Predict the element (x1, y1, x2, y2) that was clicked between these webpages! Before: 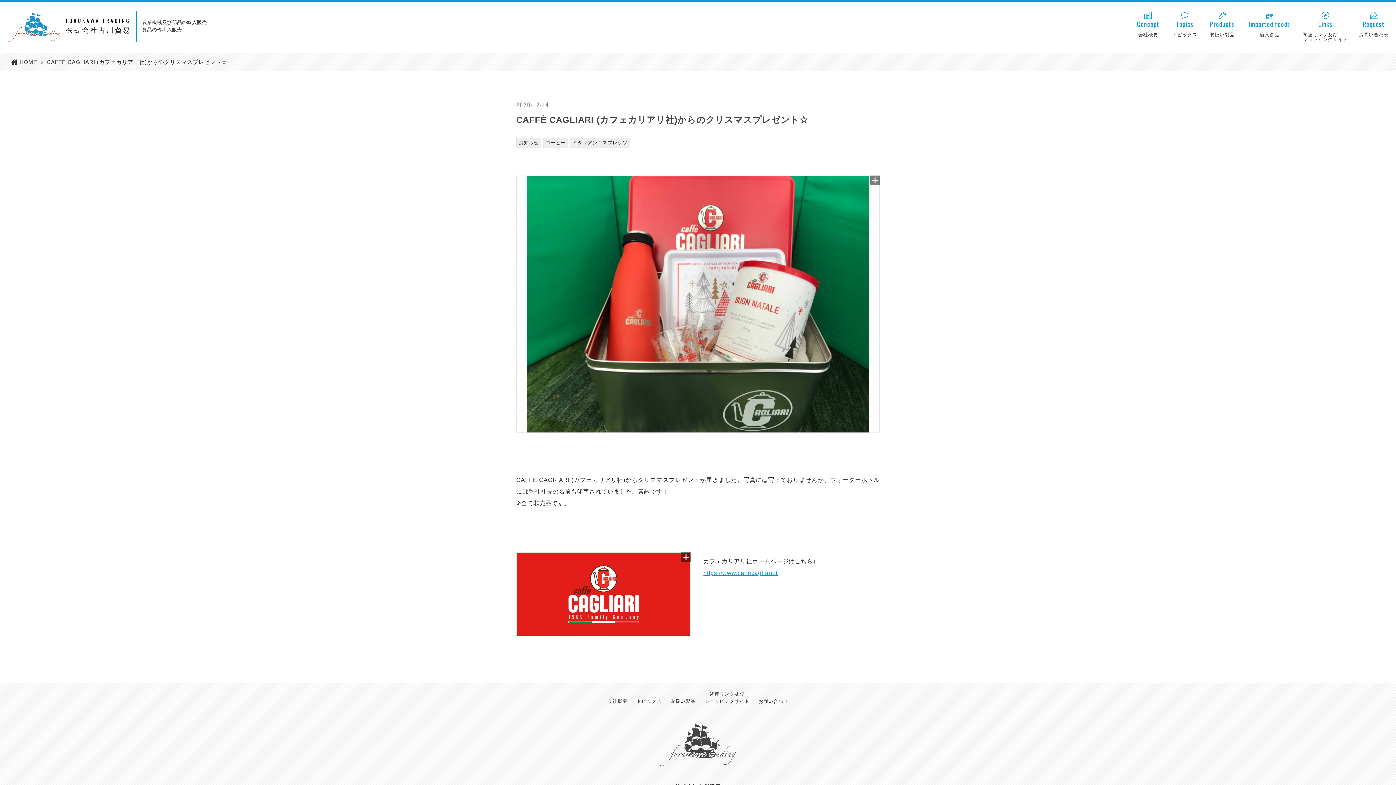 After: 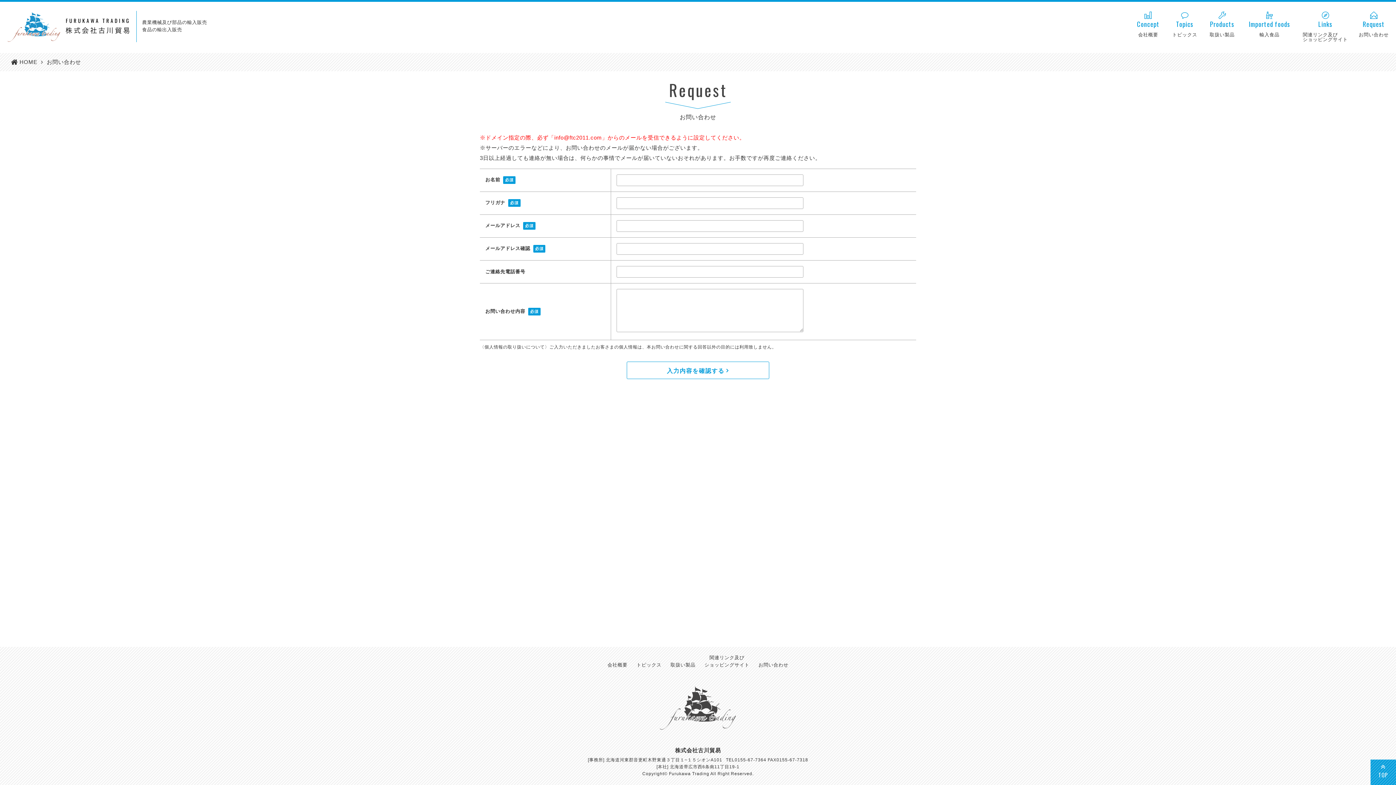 Action: bbox: (1359, 11, 1389, 36) label: Request
お問い合わせ